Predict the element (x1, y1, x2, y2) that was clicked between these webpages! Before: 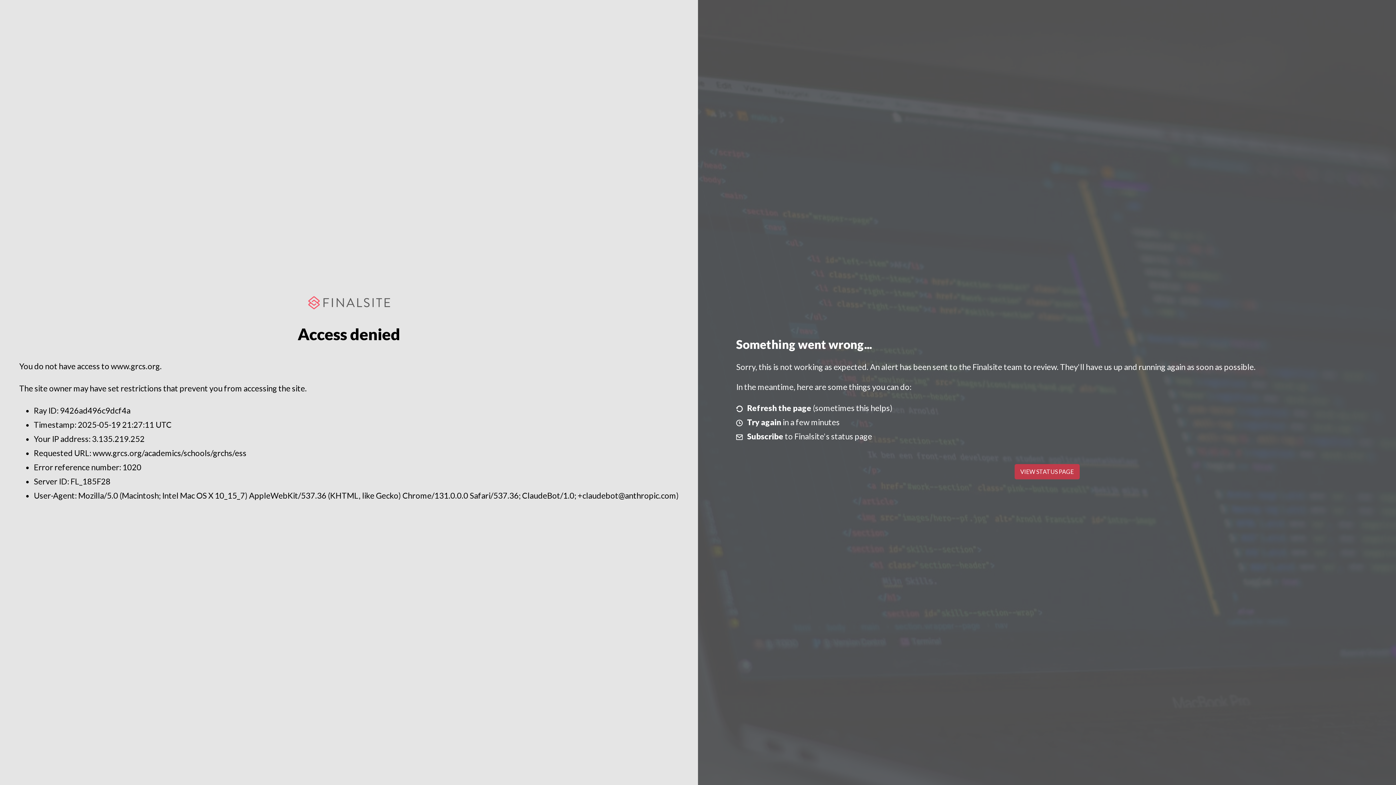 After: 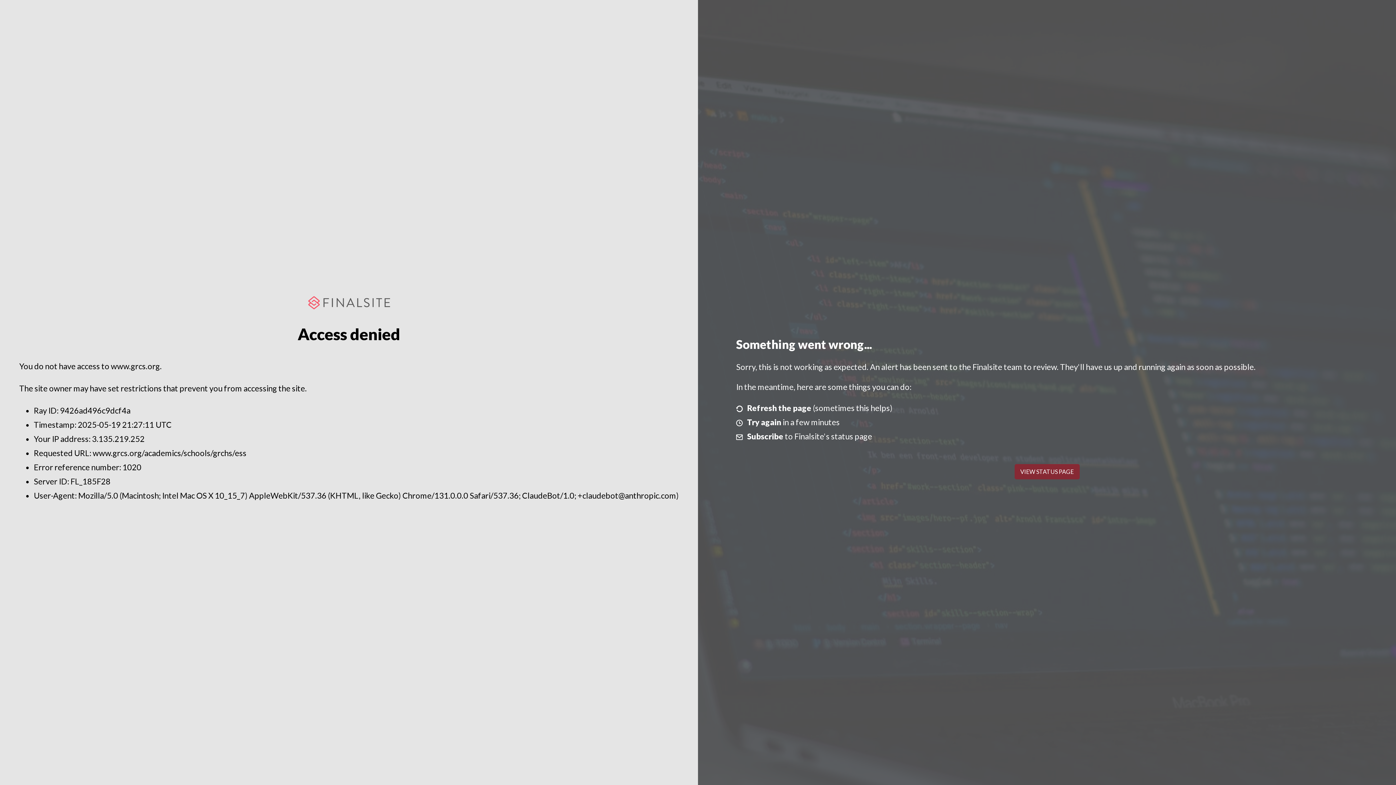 Action: label: VIEW STATUS PAGE bbox: (1014, 464, 1079, 479)